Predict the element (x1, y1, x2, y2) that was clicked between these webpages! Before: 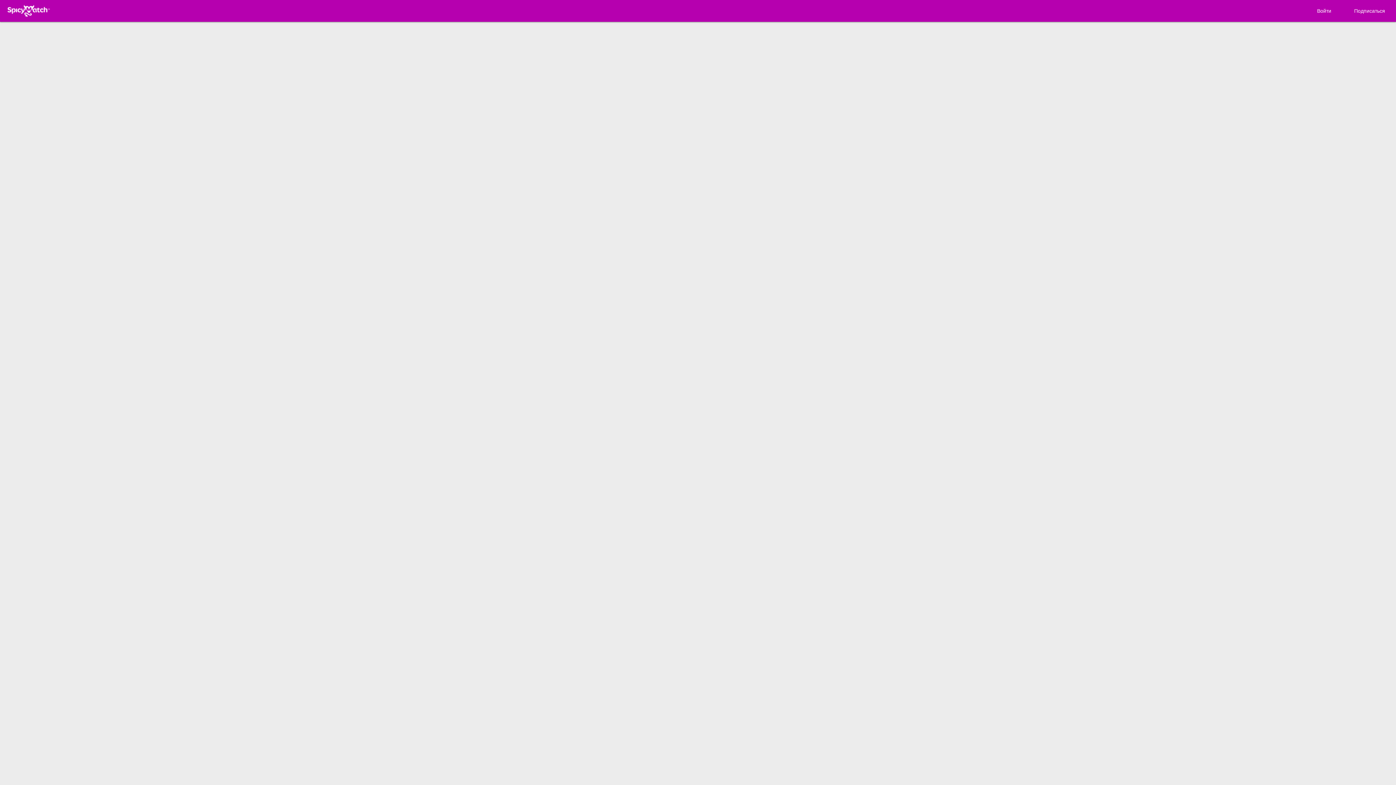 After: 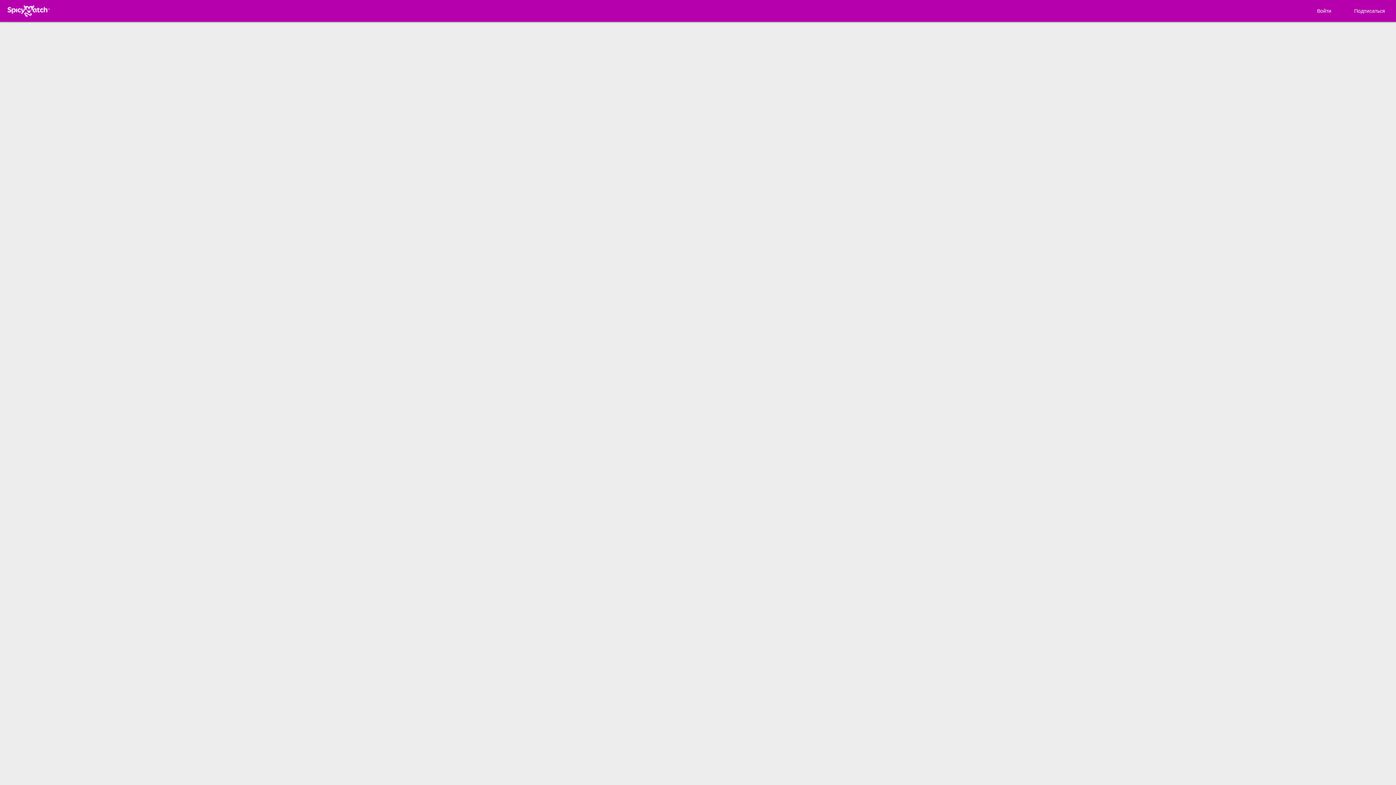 Action: label: Войти bbox: (1301, 4, 1344, 17)